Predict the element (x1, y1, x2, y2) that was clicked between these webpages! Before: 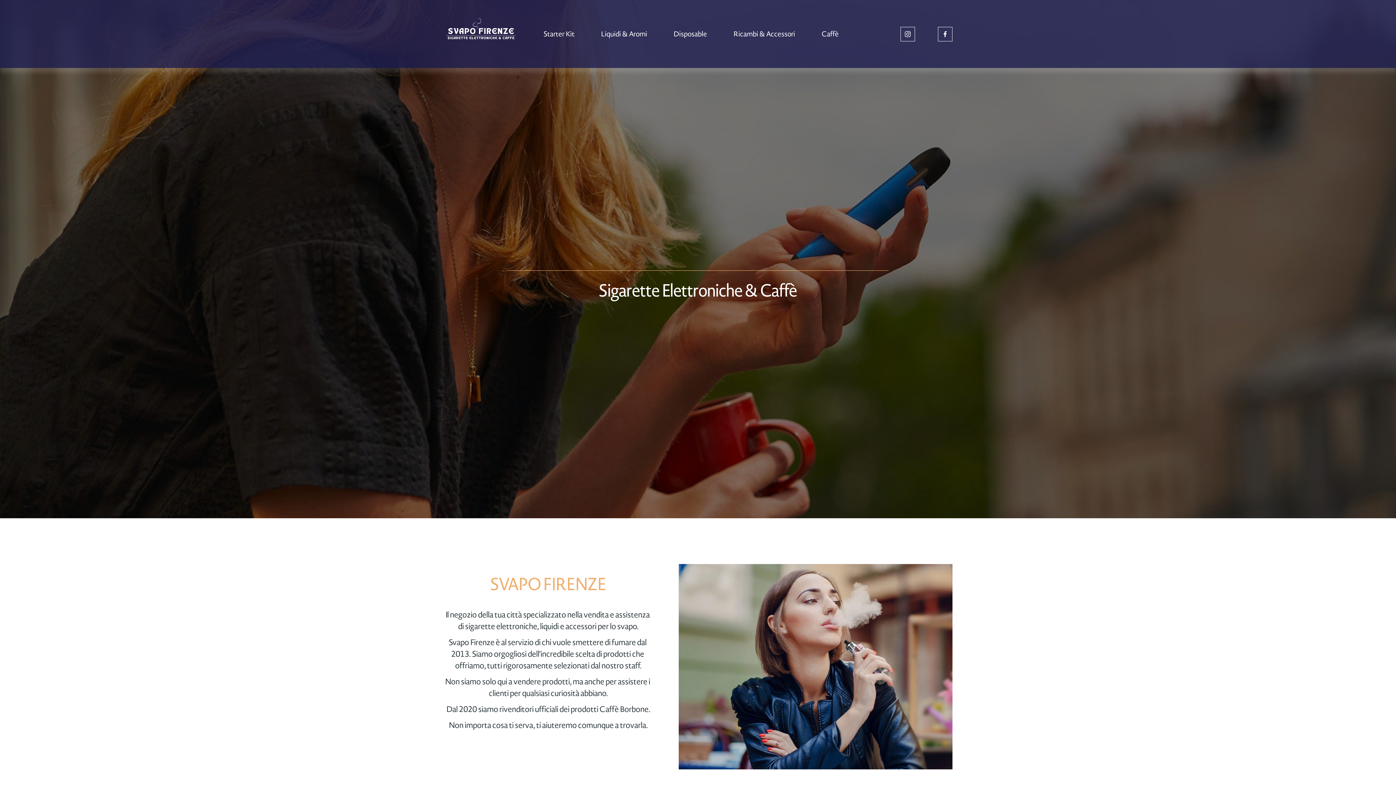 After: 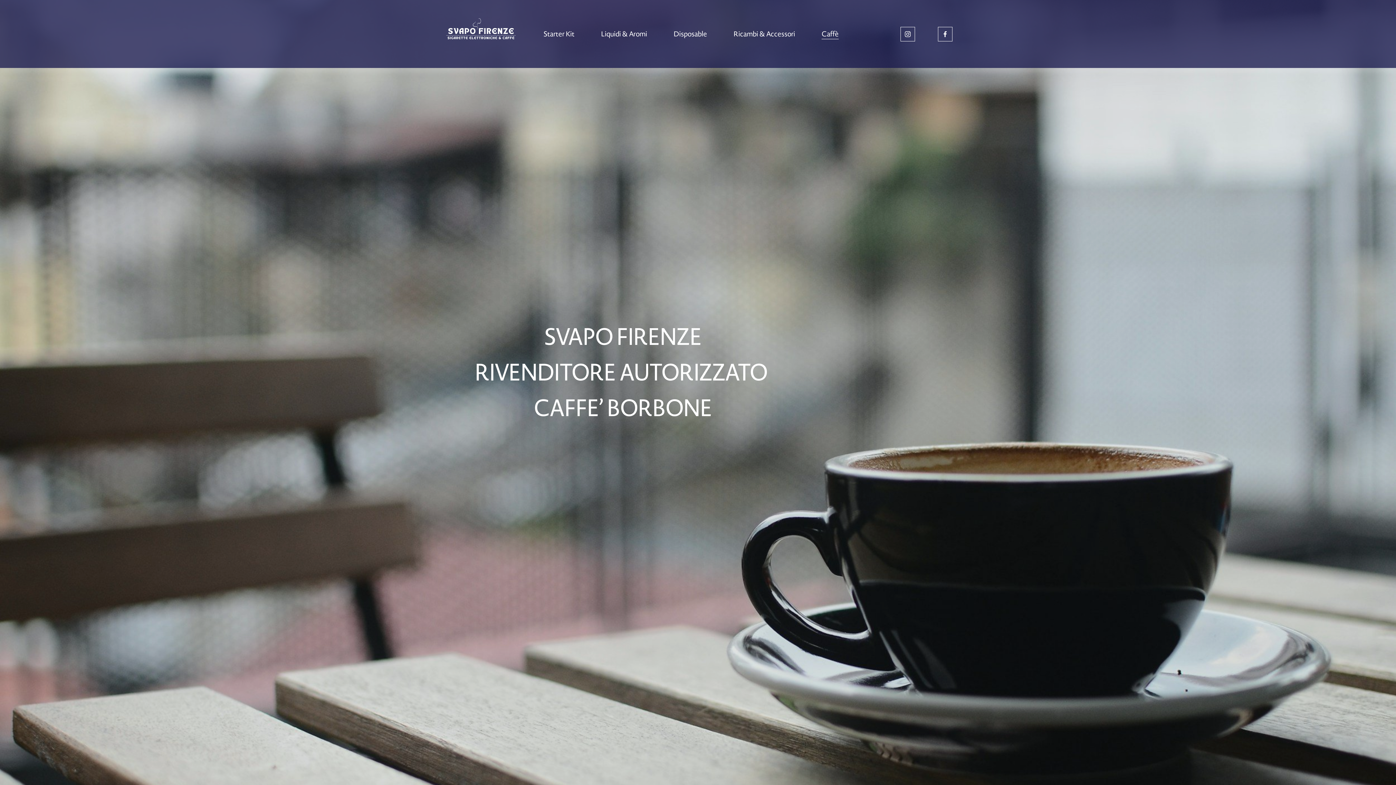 Action: label: Caffè bbox: (821, 28, 839, 39)